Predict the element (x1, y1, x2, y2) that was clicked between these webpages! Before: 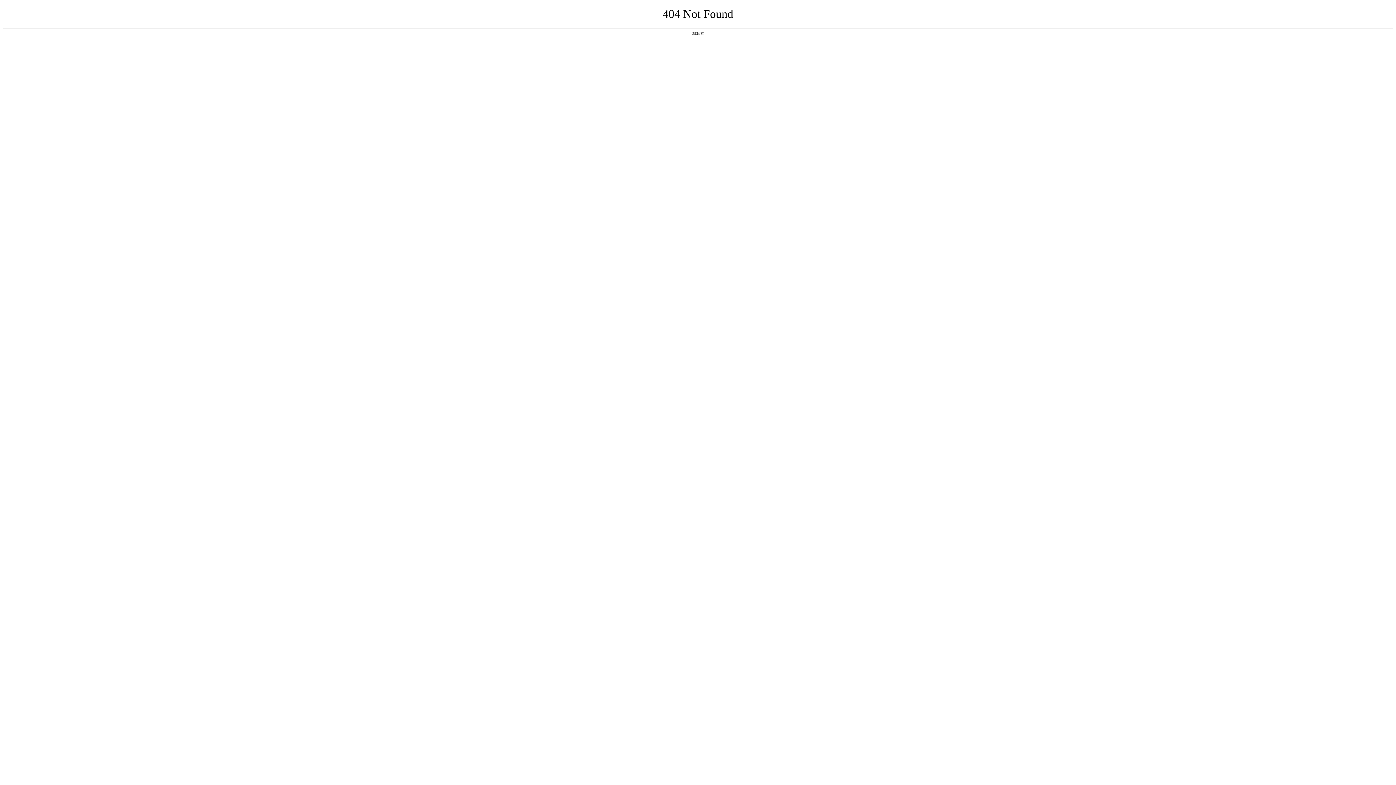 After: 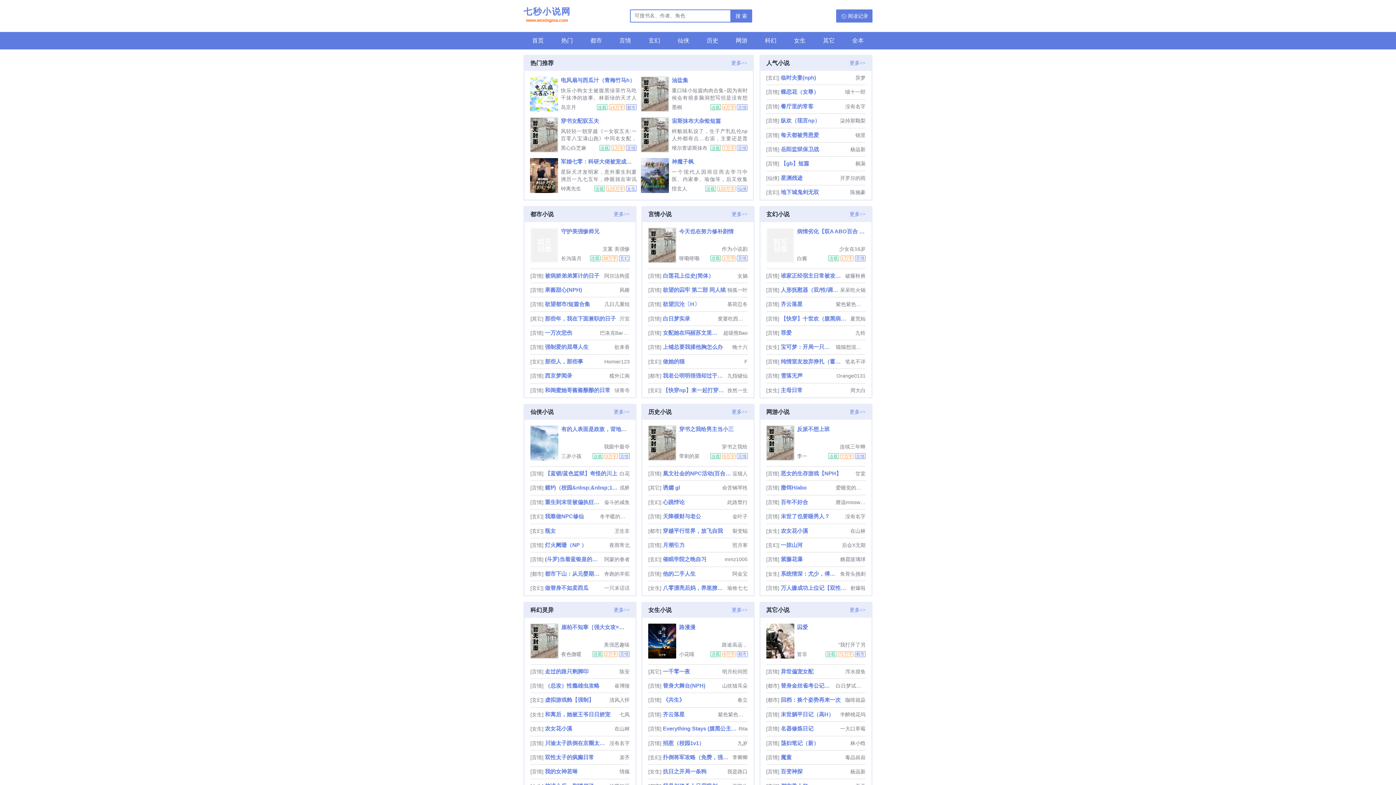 Action: label: 返回首页 bbox: (692, 31, 704, 35)